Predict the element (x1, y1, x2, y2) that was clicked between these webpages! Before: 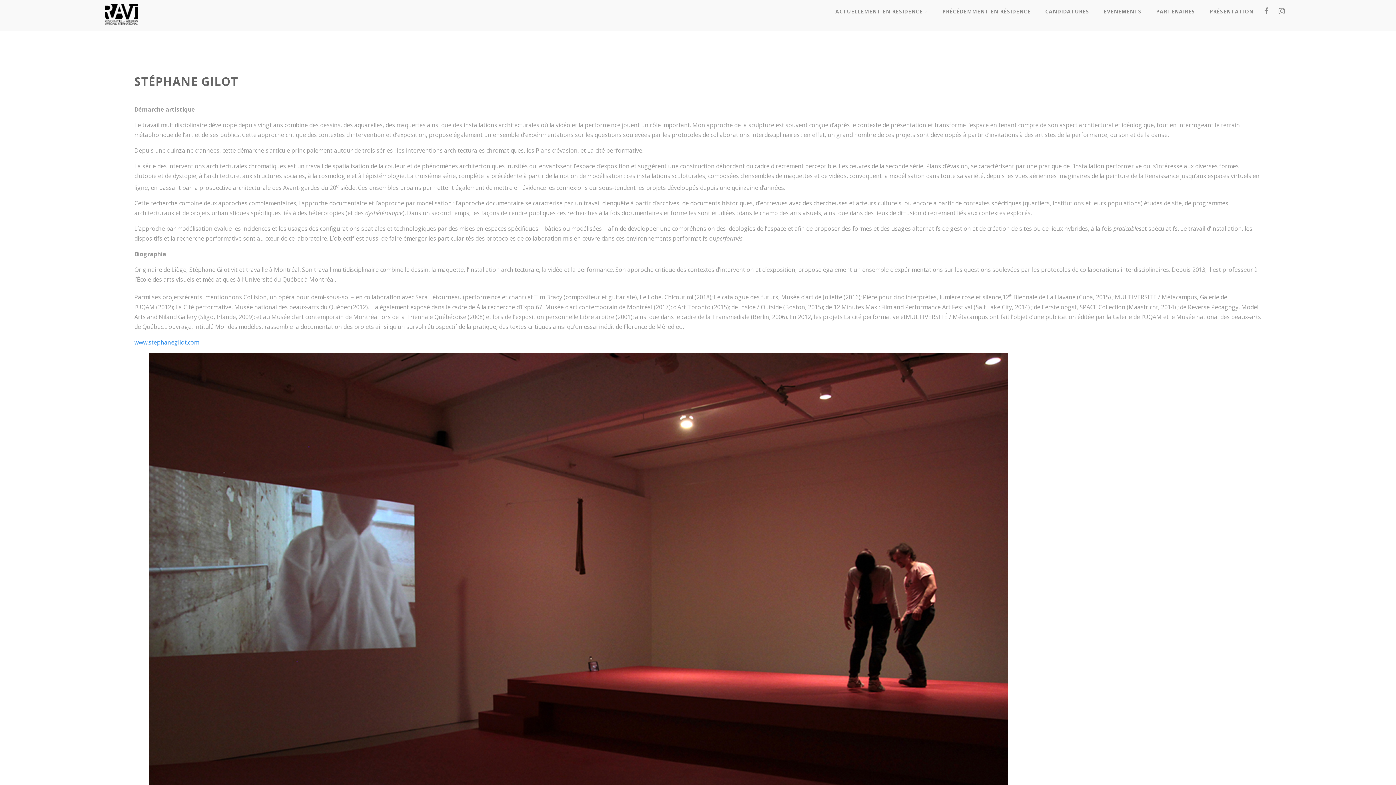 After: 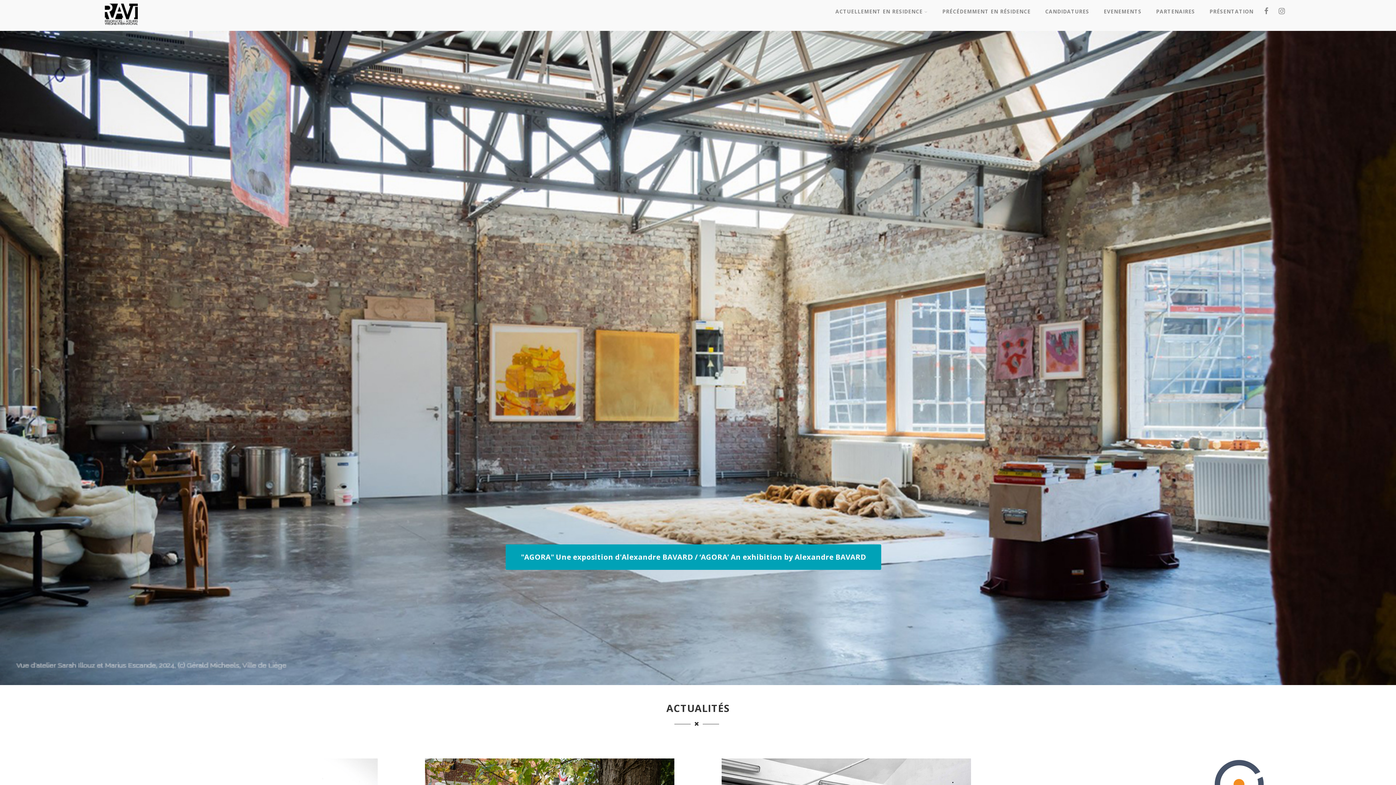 Action: bbox: (104, 22, 137, 30)